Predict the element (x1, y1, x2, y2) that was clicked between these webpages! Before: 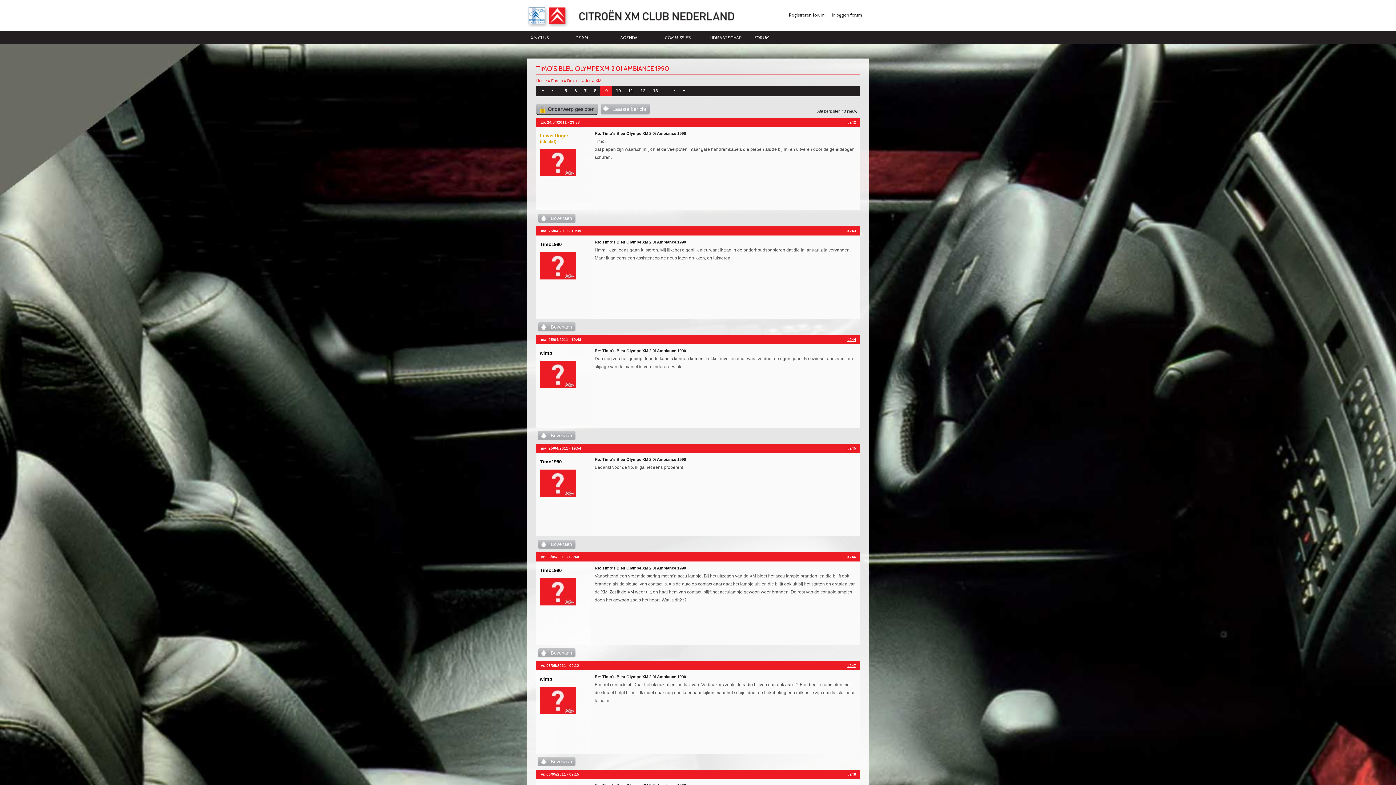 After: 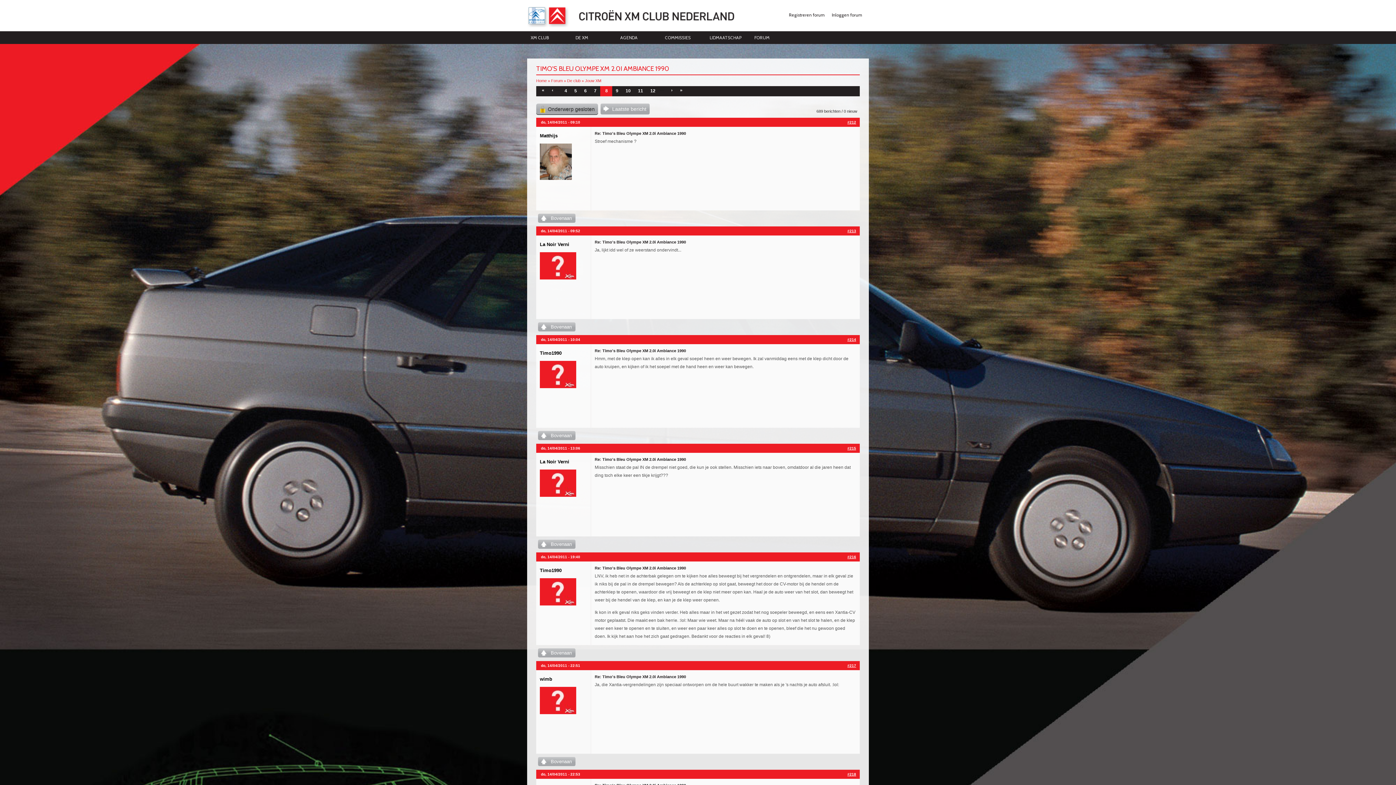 Action: bbox: (546, 86, 558, 93) label: ‹